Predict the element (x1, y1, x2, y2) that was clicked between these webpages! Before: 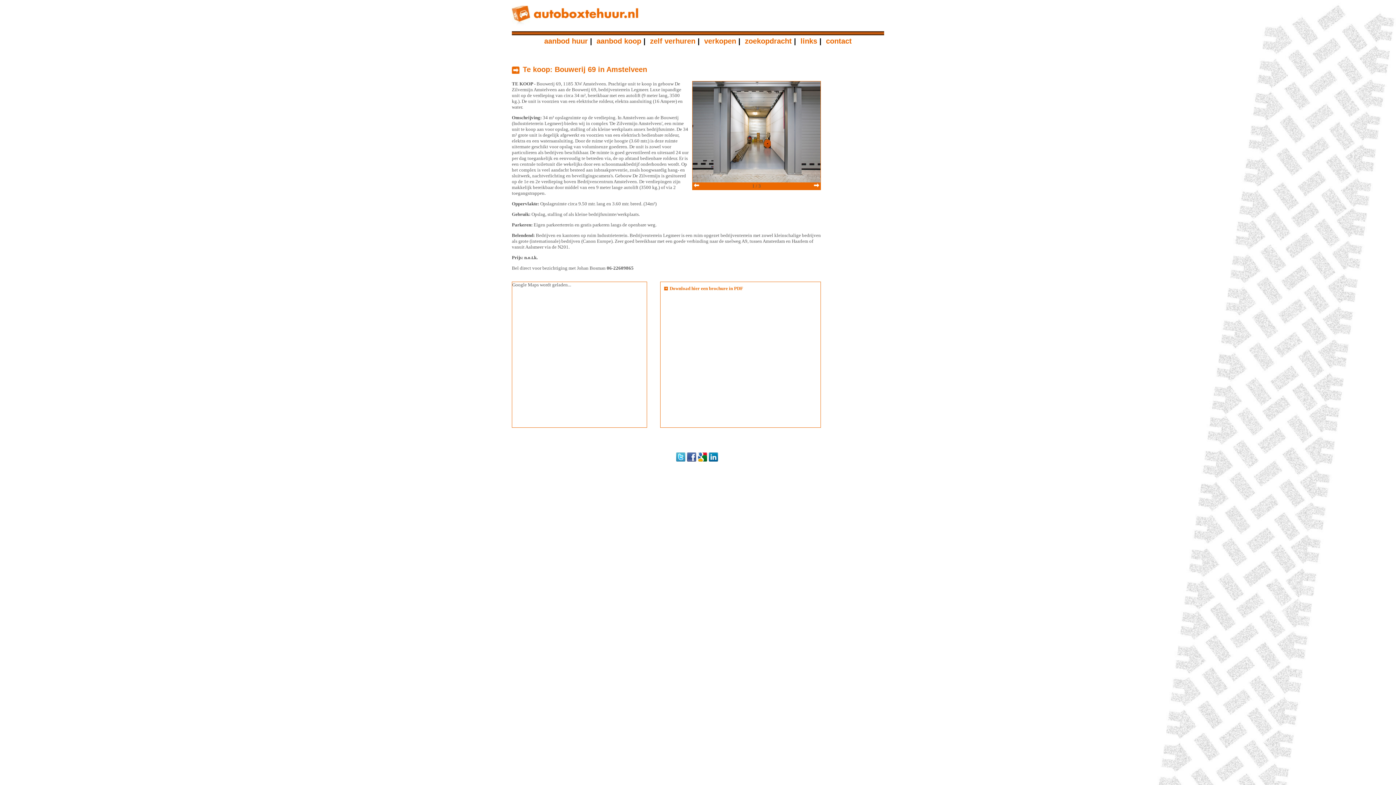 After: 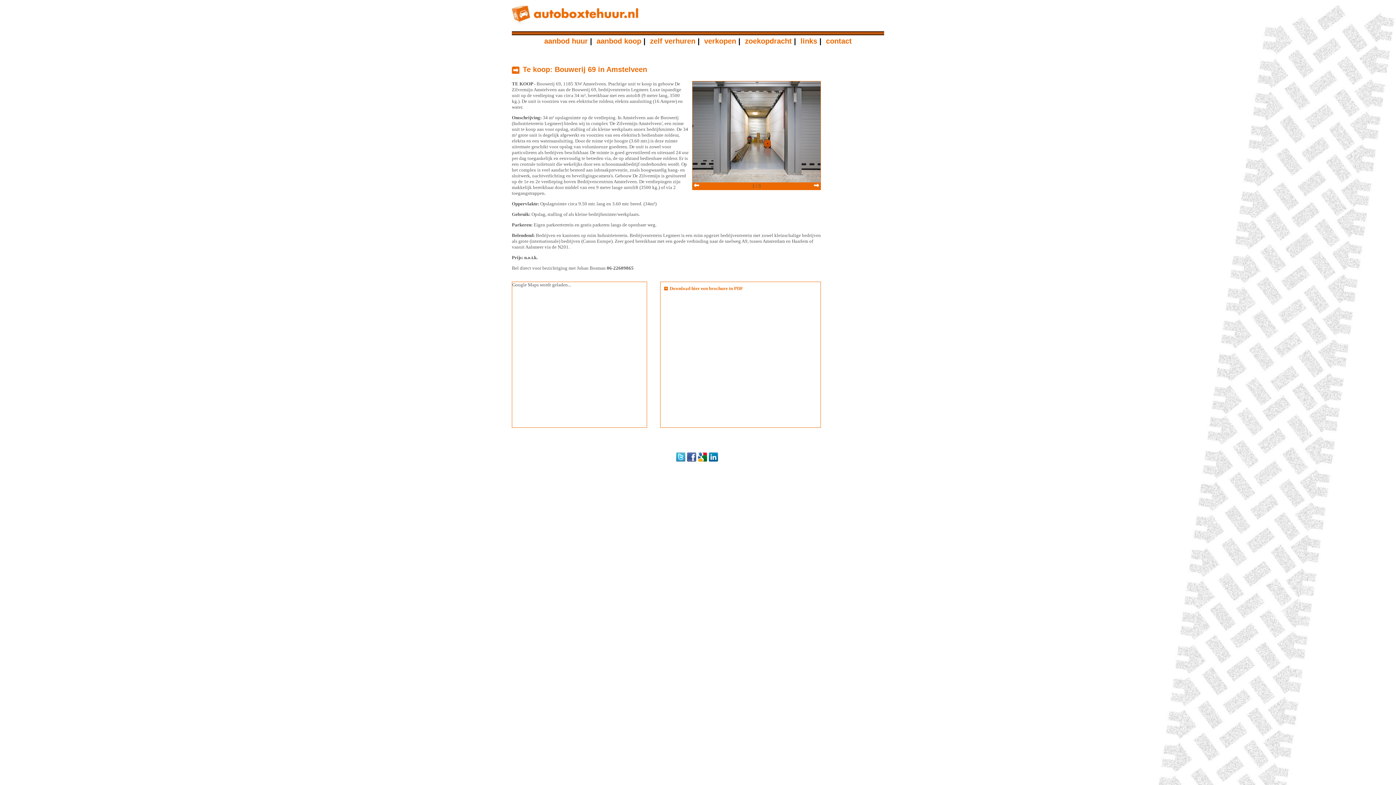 Action: bbox: (698, 457, 707, 462)